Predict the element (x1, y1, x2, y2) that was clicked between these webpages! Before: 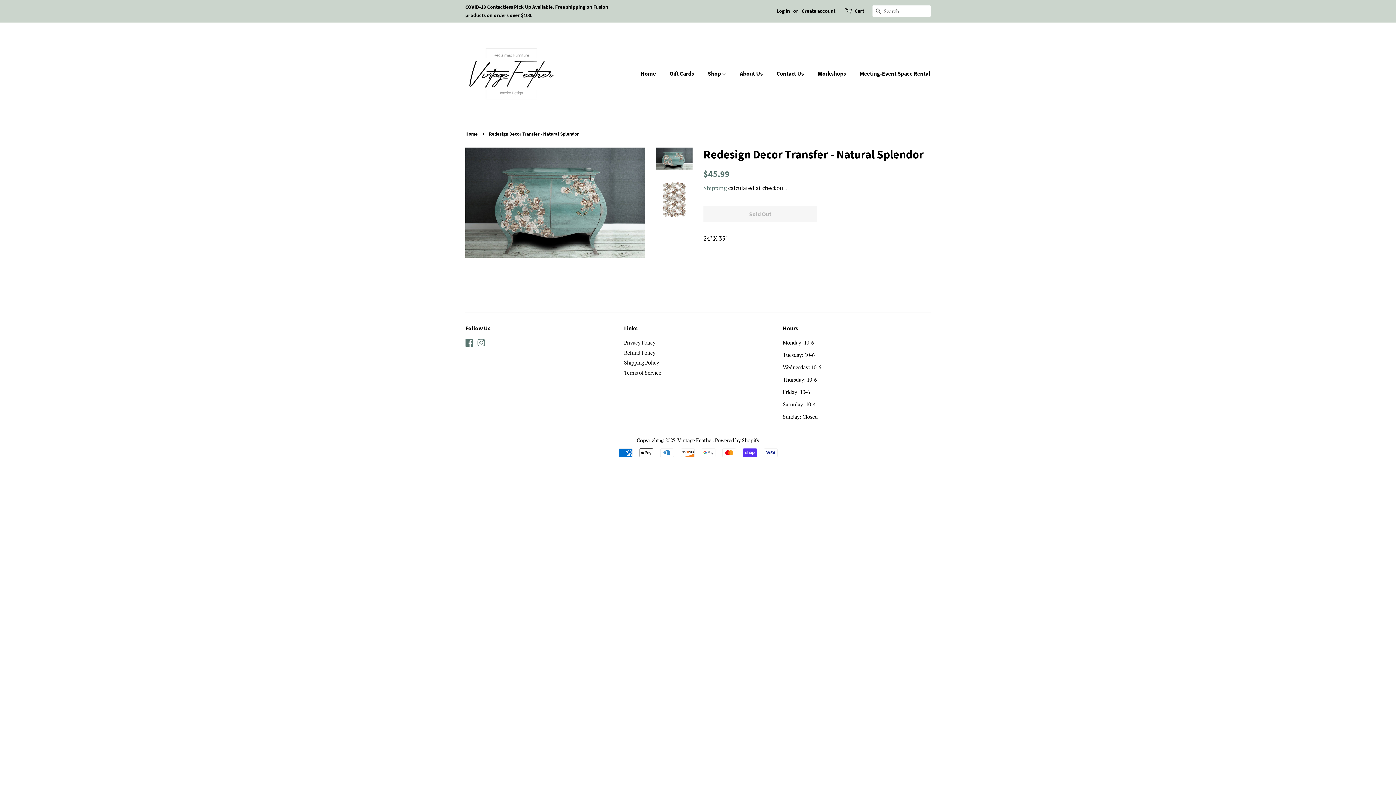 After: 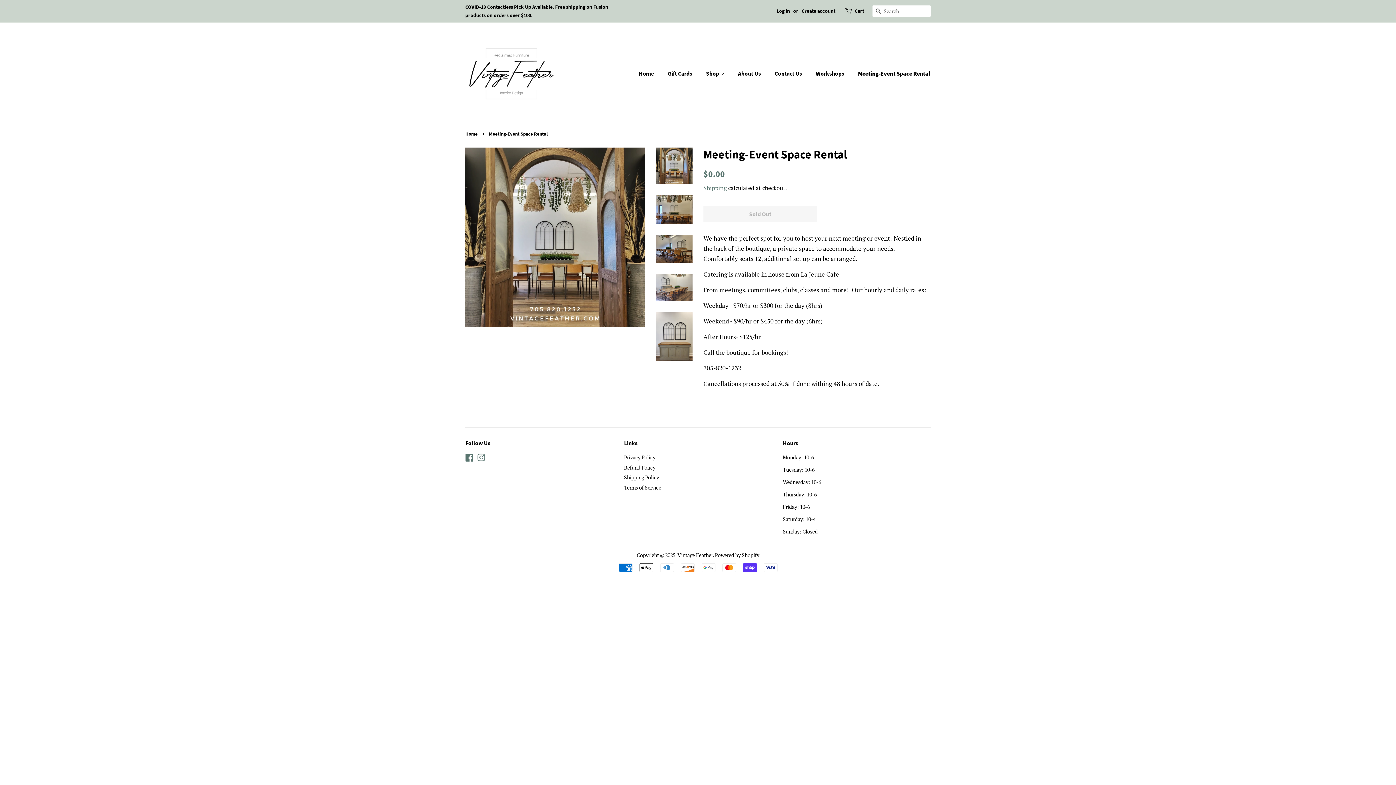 Action: bbox: (854, 66, 930, 81) label: Meeting-Event Space Rental